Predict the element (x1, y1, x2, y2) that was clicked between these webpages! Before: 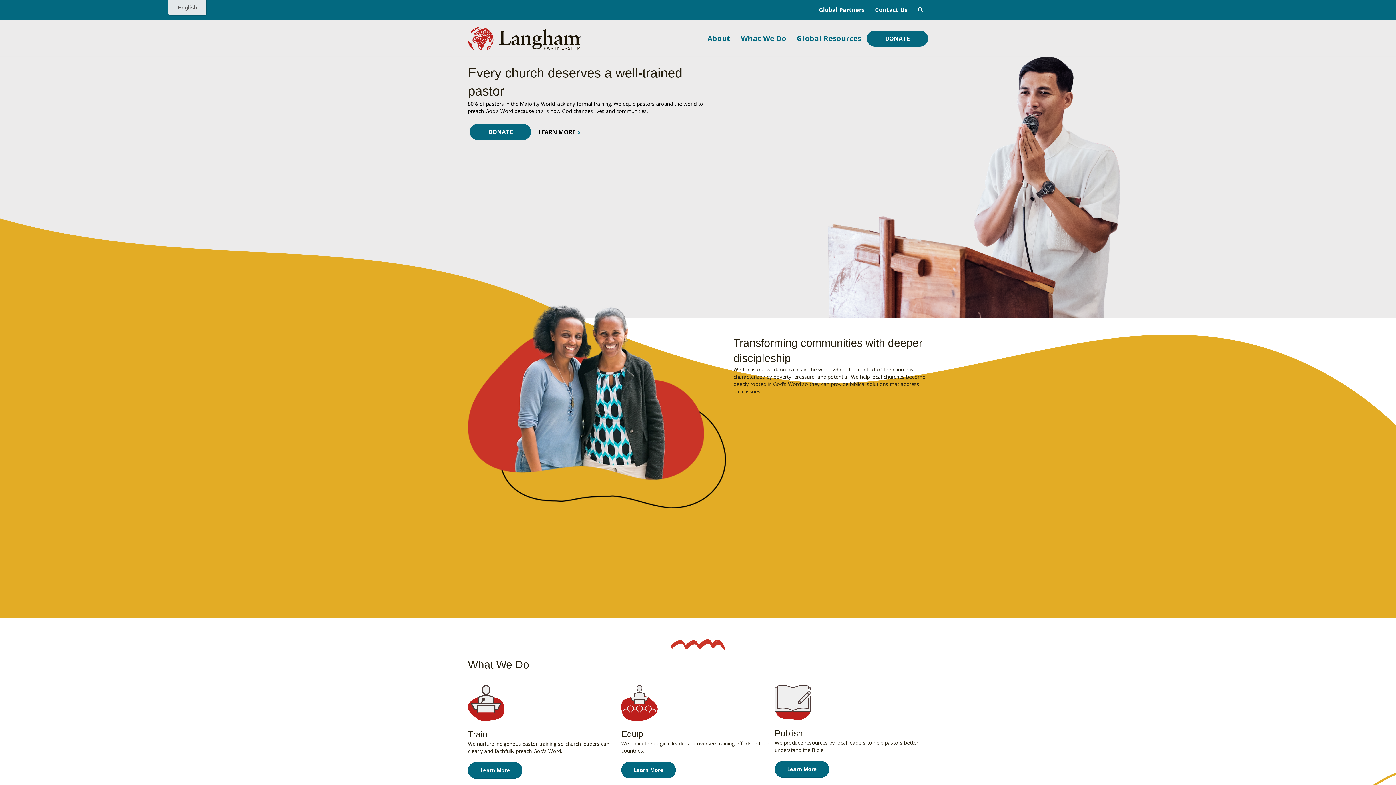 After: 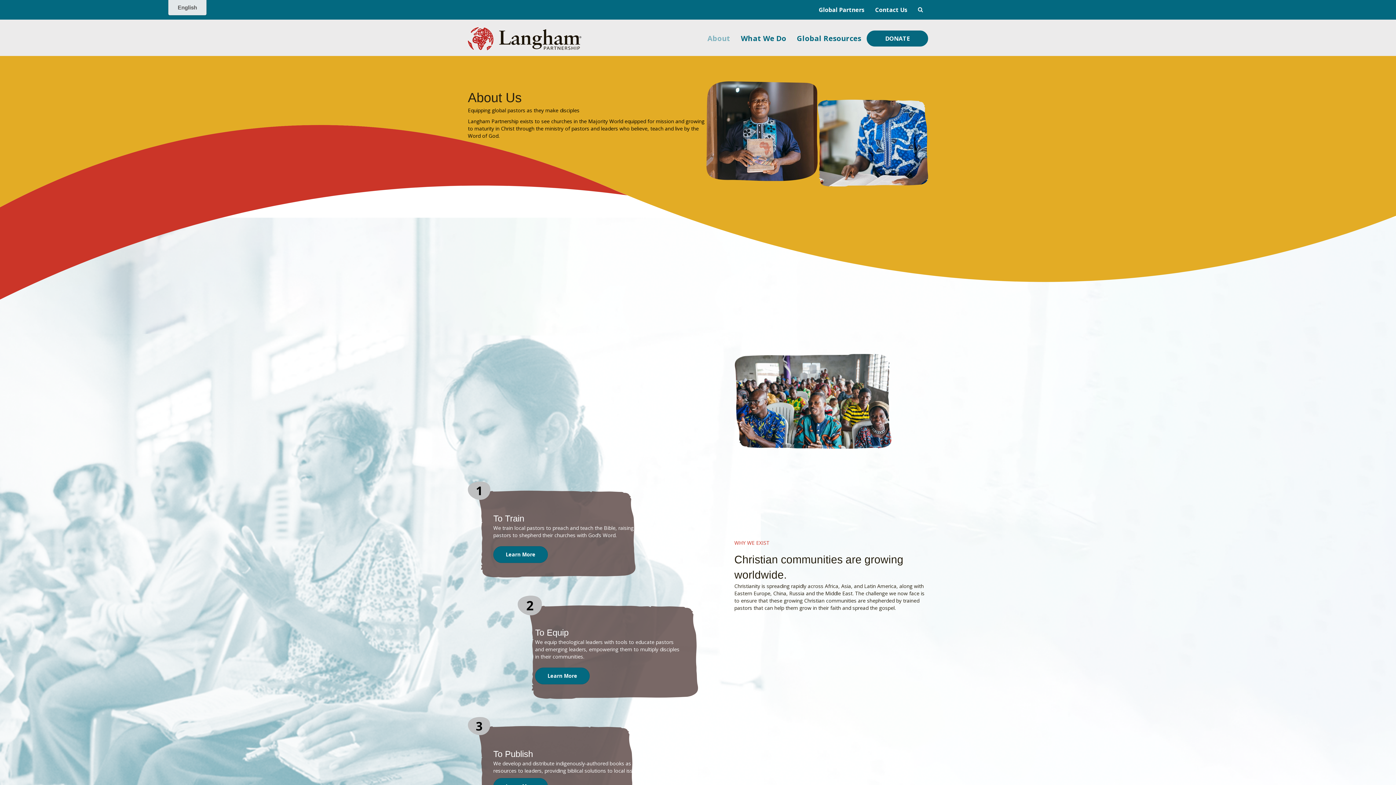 Action: bbox: (702, 29, 735, 47) label: About